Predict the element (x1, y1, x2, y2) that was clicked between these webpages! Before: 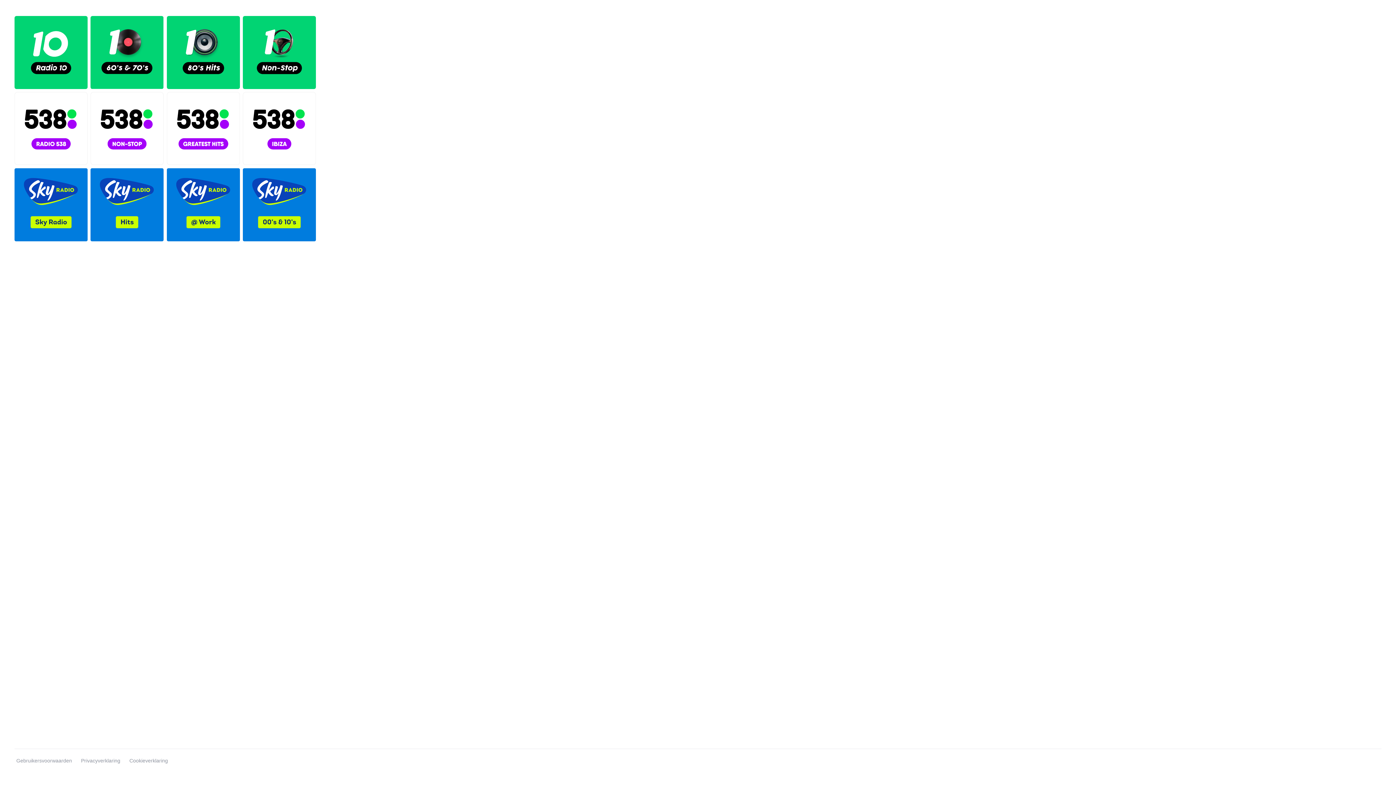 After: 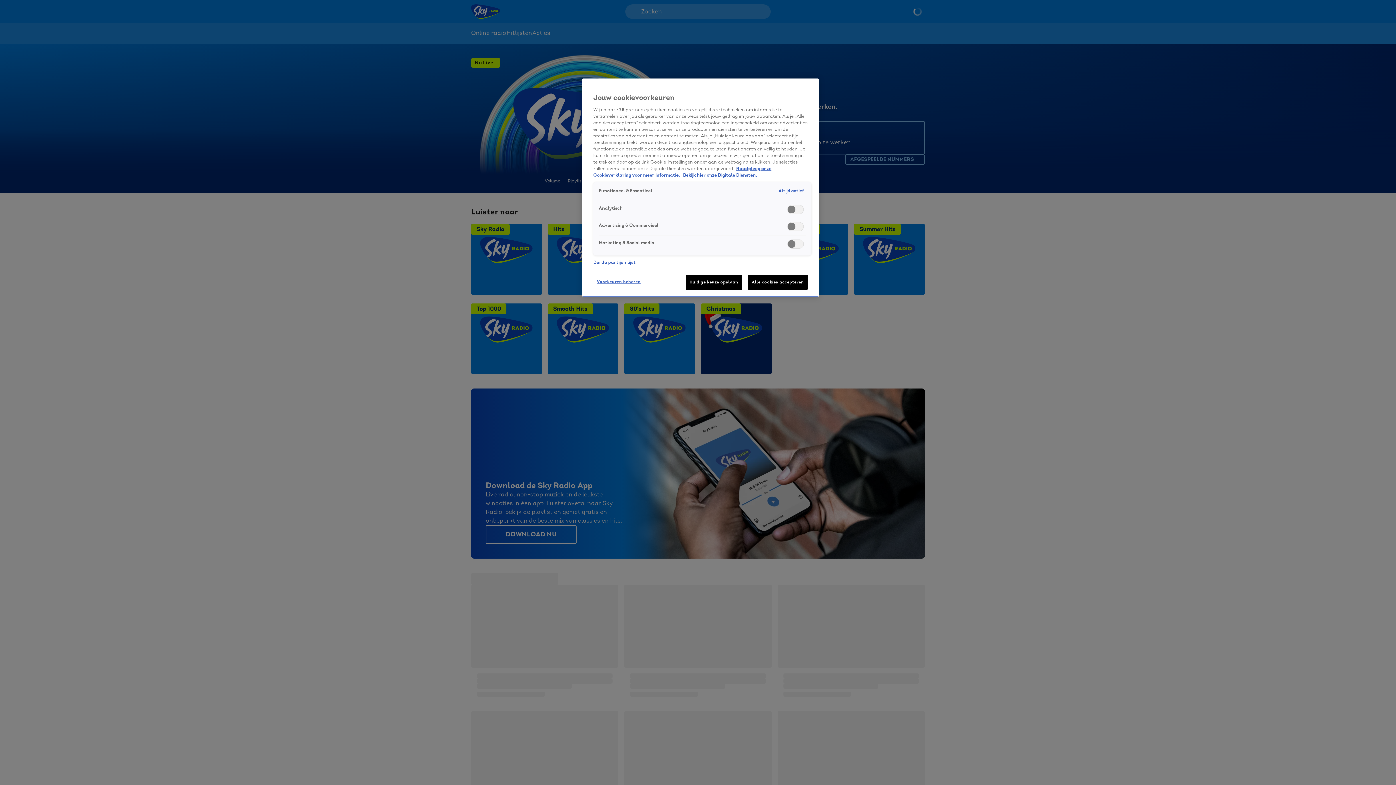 Action: bbox: (166, 168, 239, 241)